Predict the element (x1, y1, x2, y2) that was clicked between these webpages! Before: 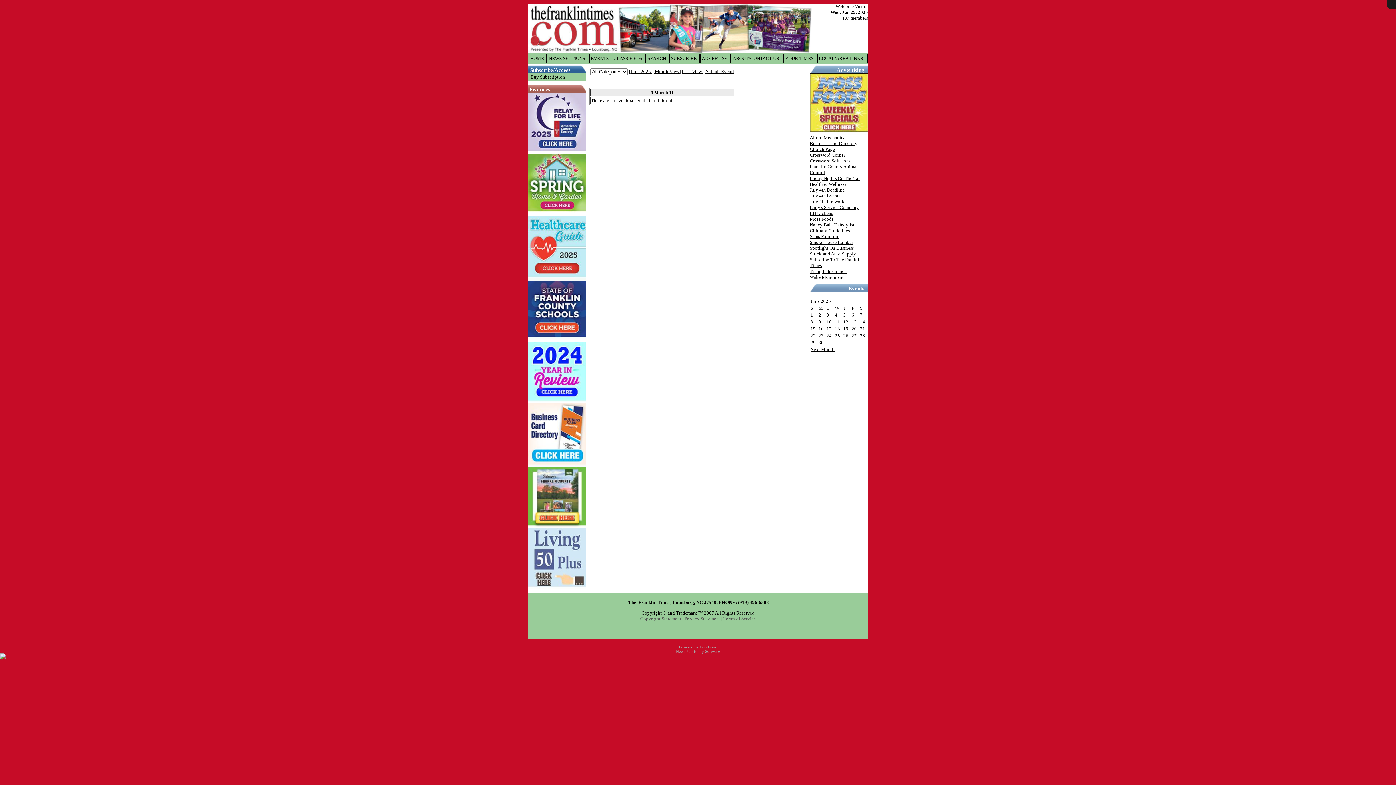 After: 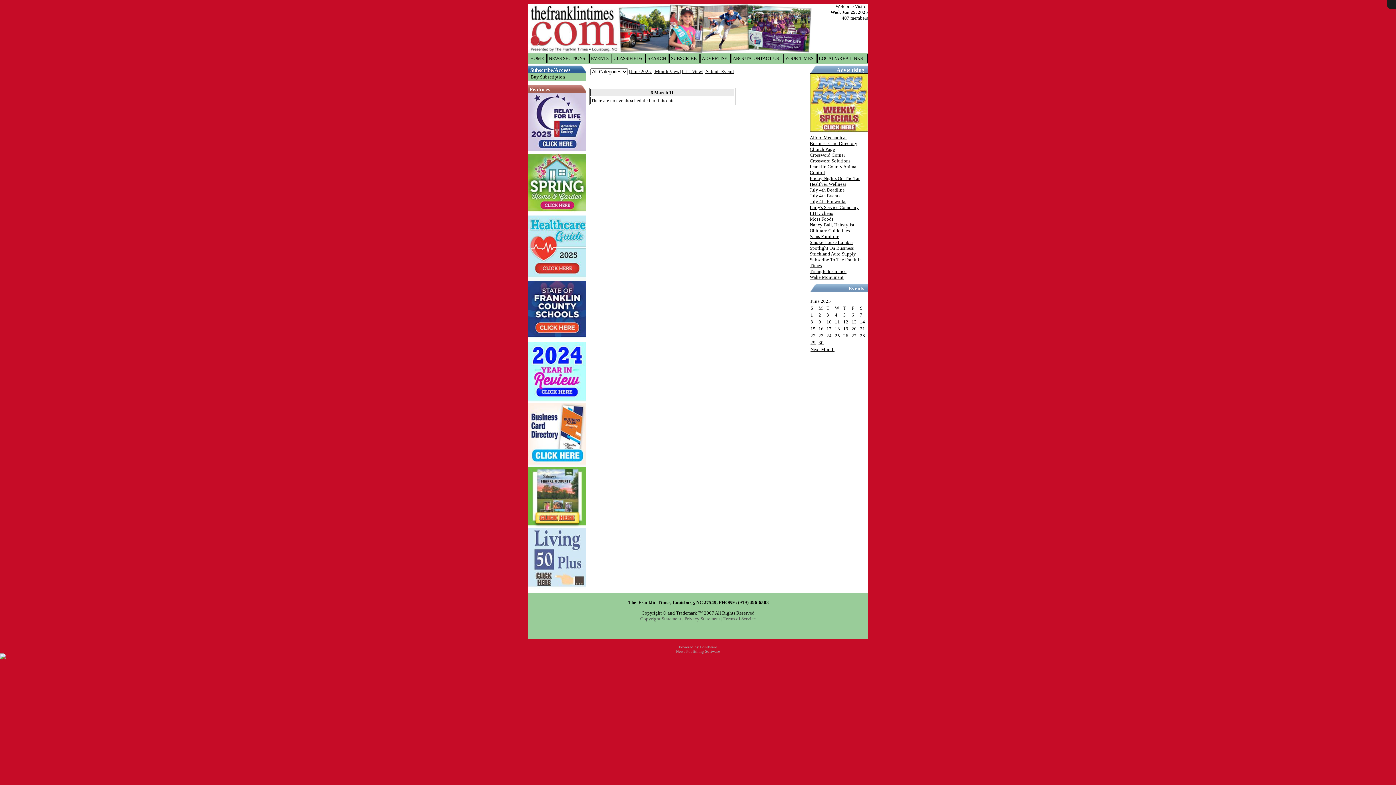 Action: bbox: (528, 524, 586, 529) label:  